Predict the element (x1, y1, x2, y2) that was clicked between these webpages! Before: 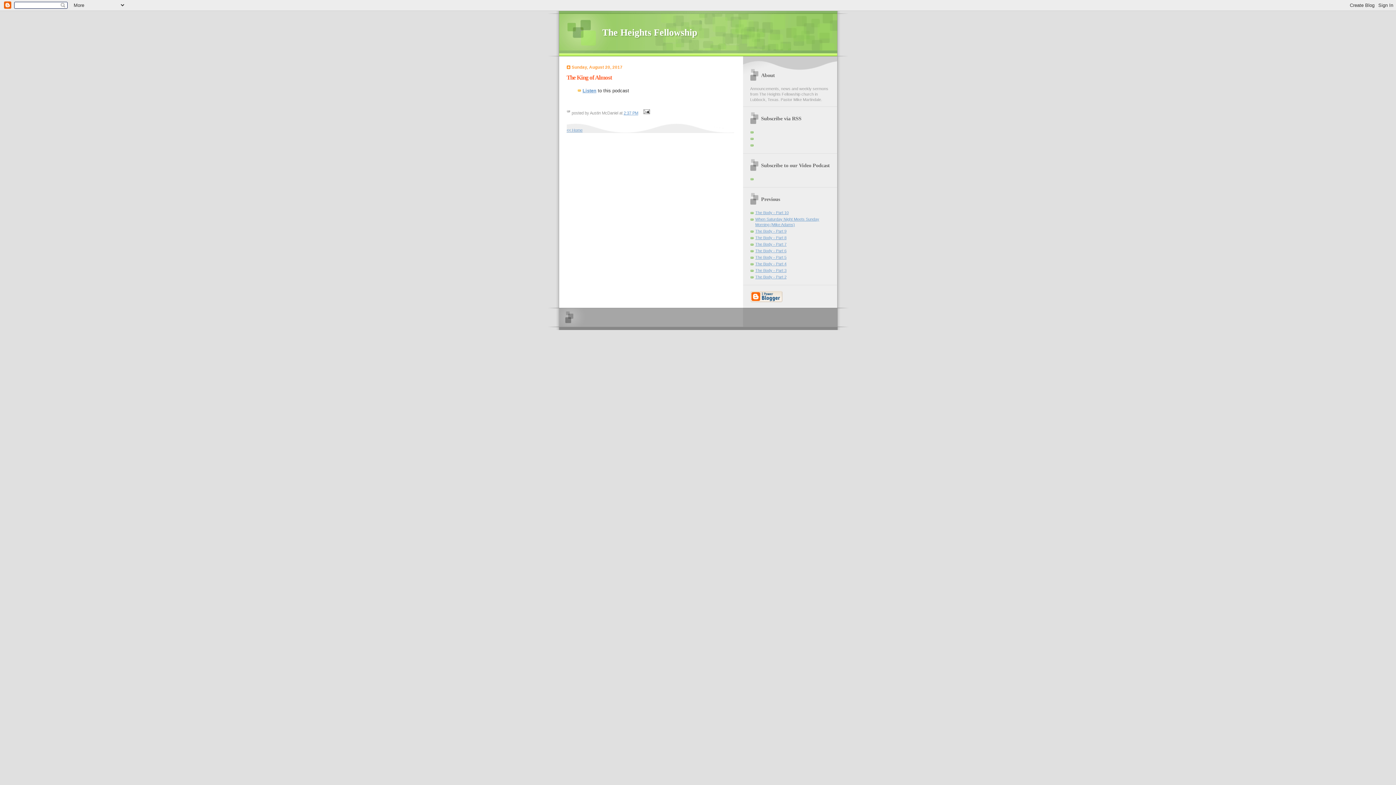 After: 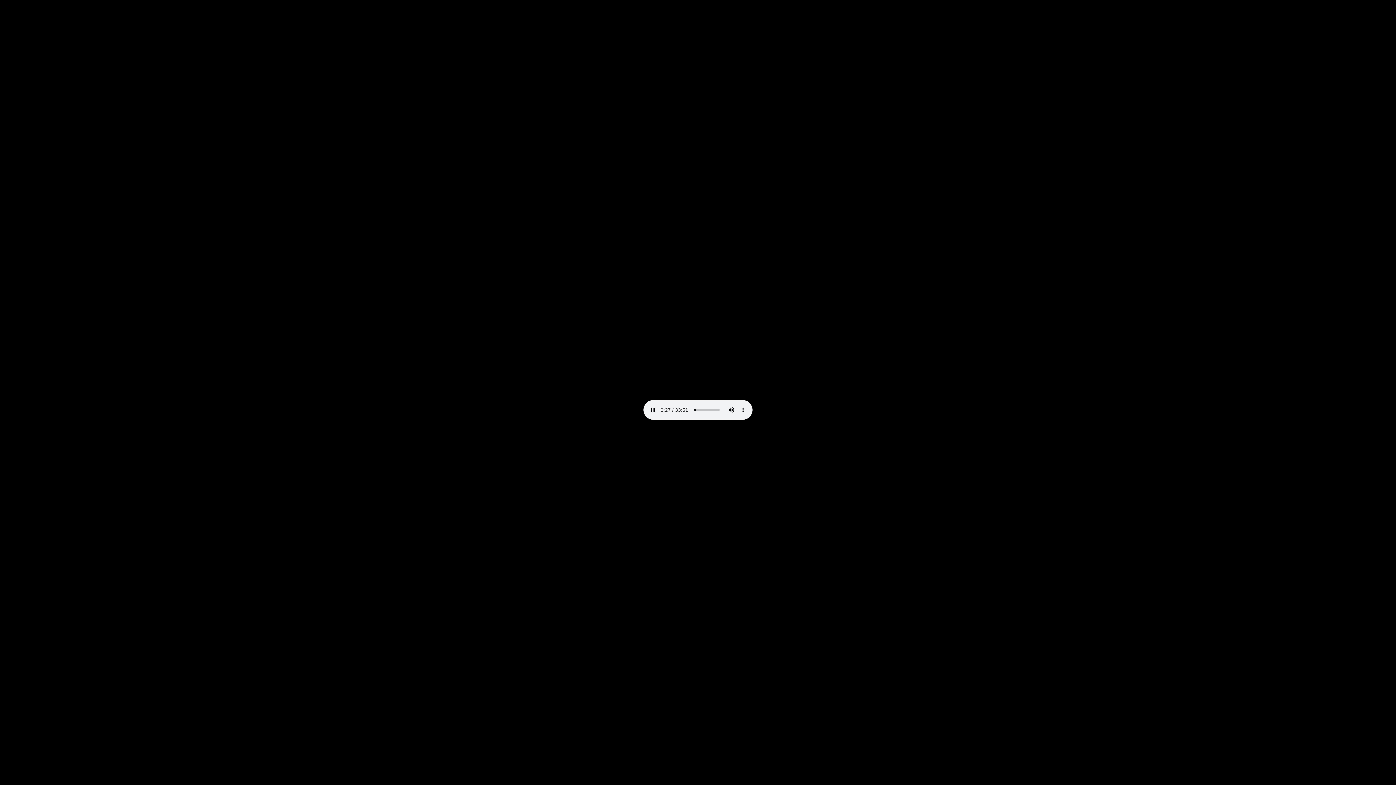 Action: label: Listen bbox: (582, 87, 596, 93)